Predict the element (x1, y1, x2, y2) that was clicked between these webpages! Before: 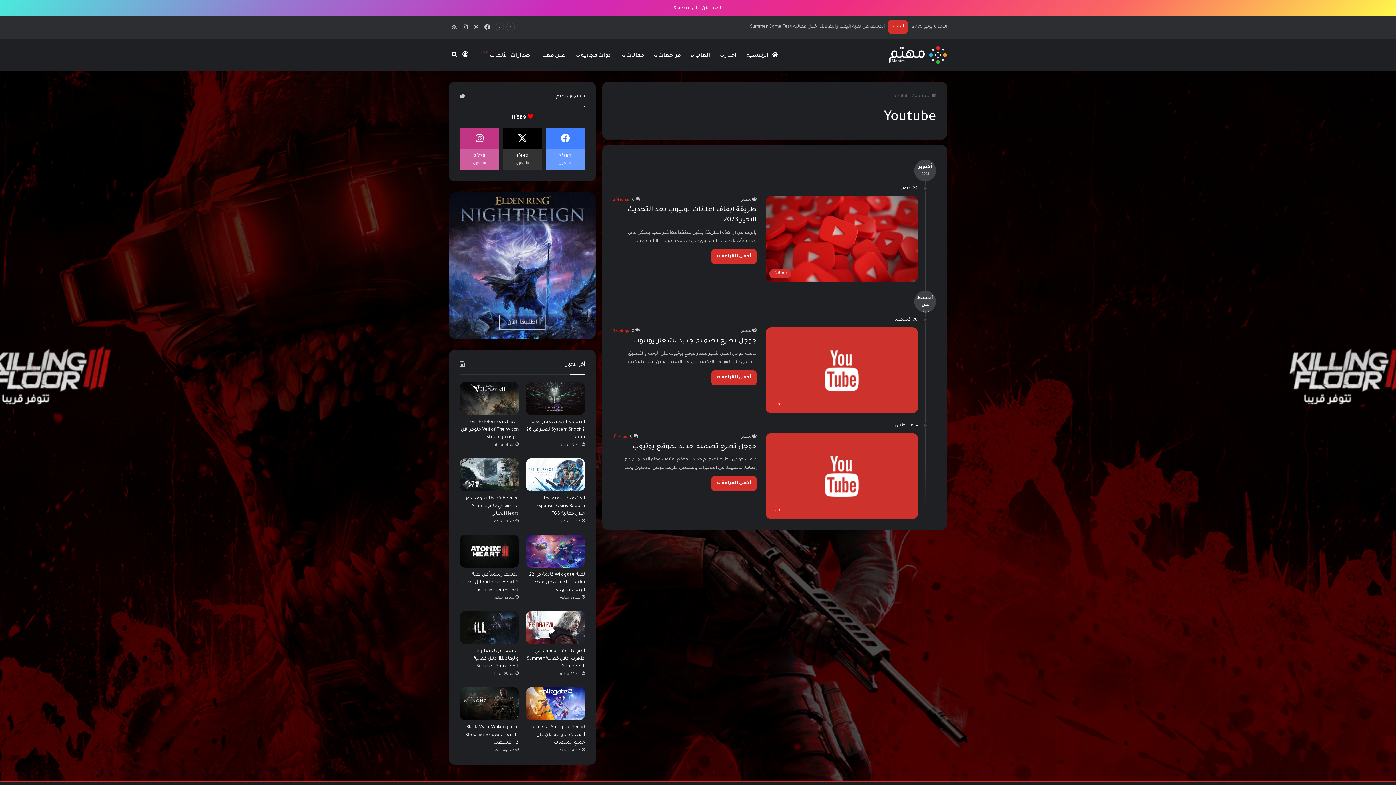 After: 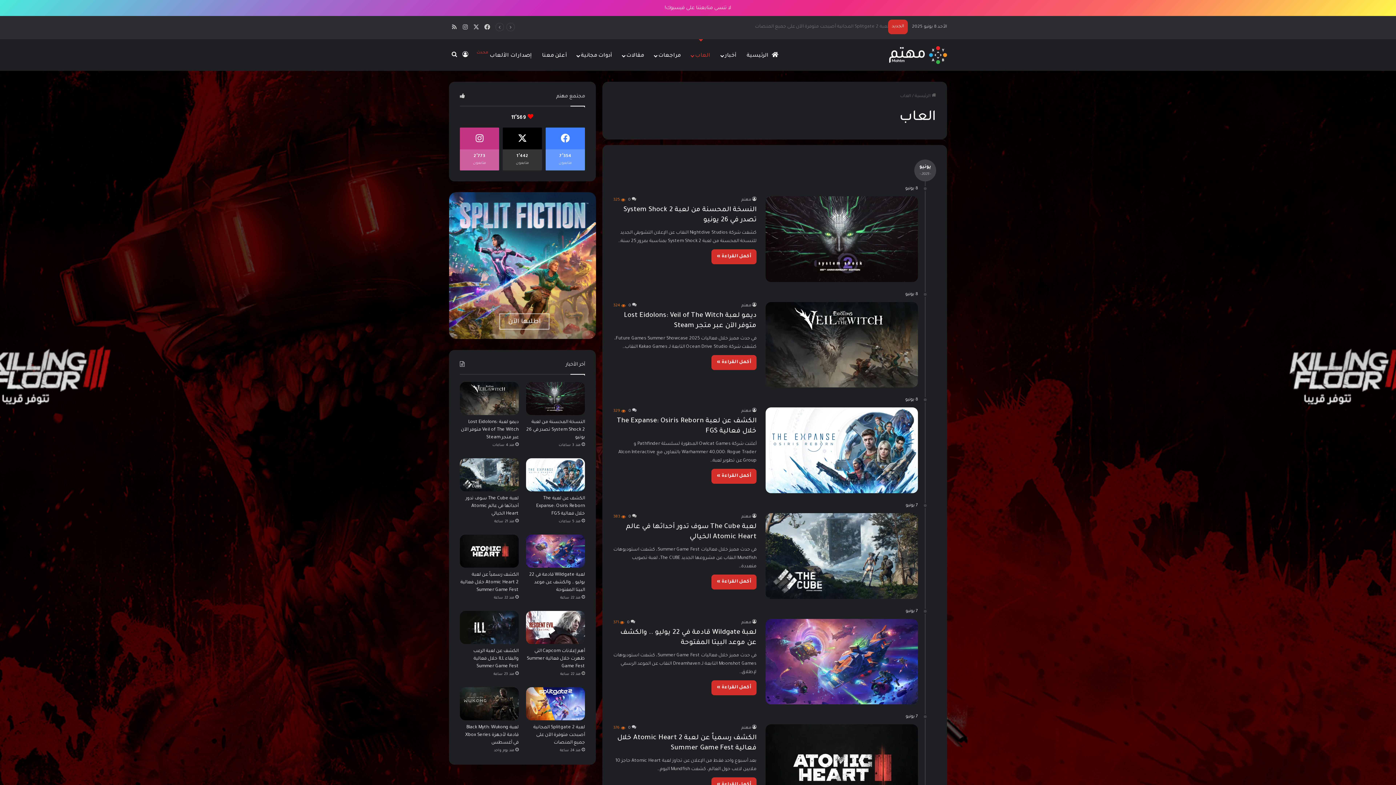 Action: label: العاب bbox: (686, 38, 716, 73)